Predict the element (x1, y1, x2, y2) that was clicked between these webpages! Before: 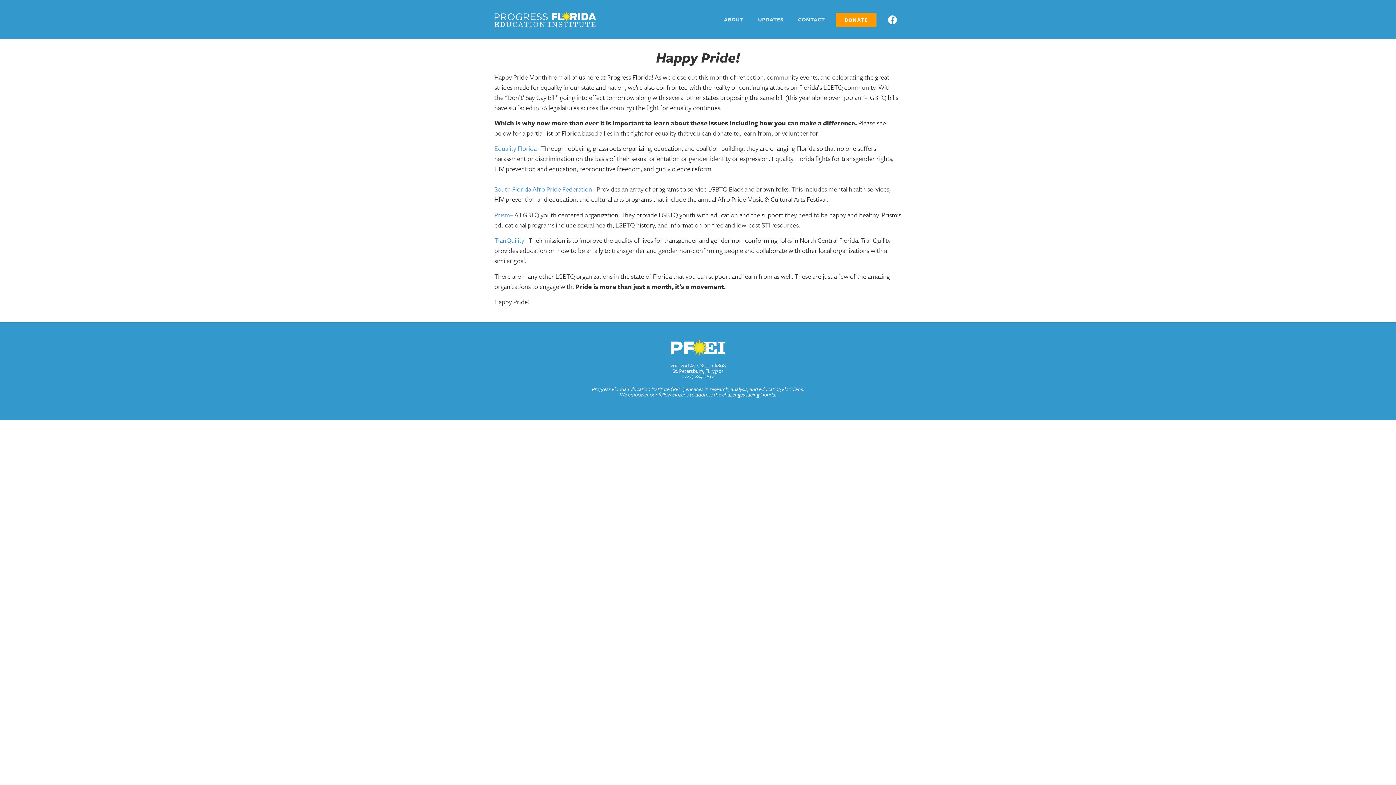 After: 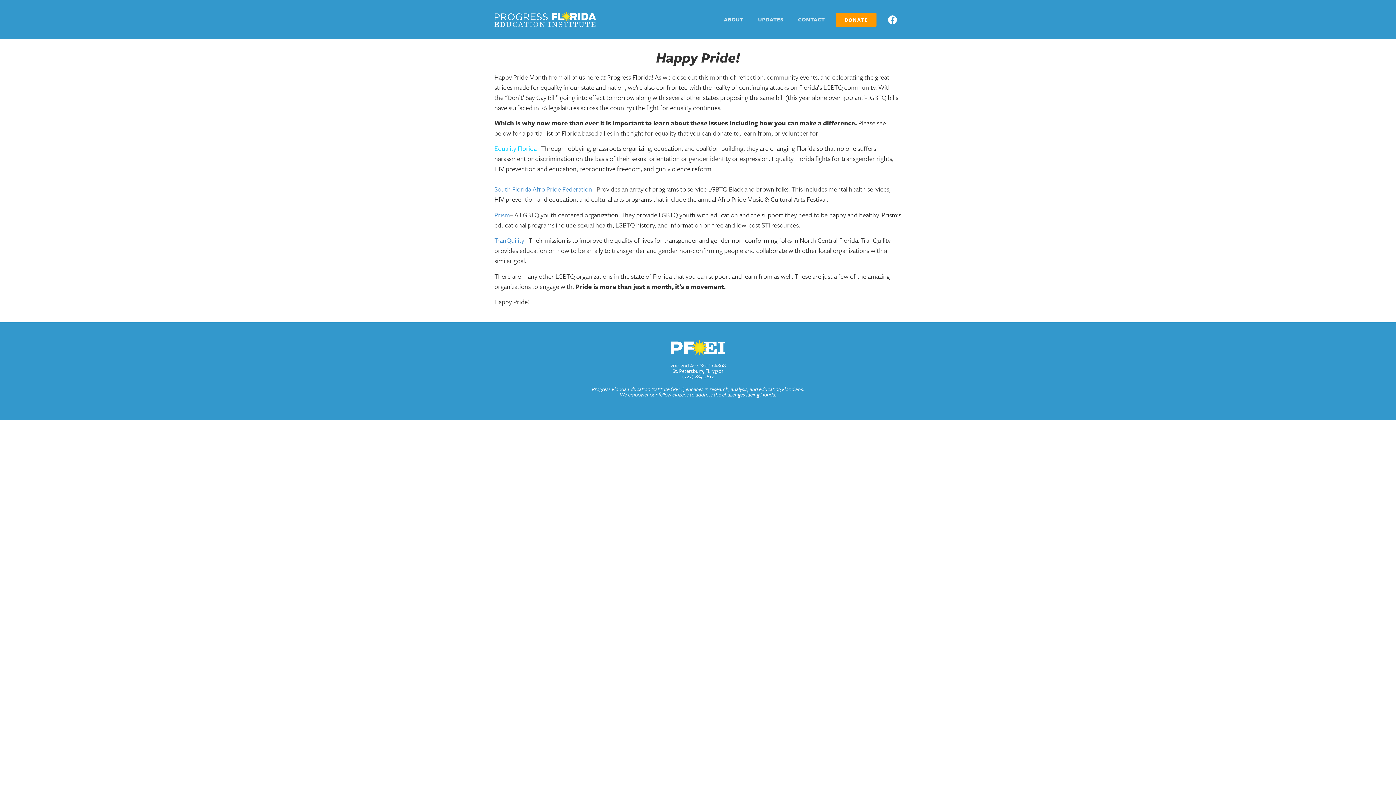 Action: label: Equality Florida bbox: (494, 143, 536, 153)